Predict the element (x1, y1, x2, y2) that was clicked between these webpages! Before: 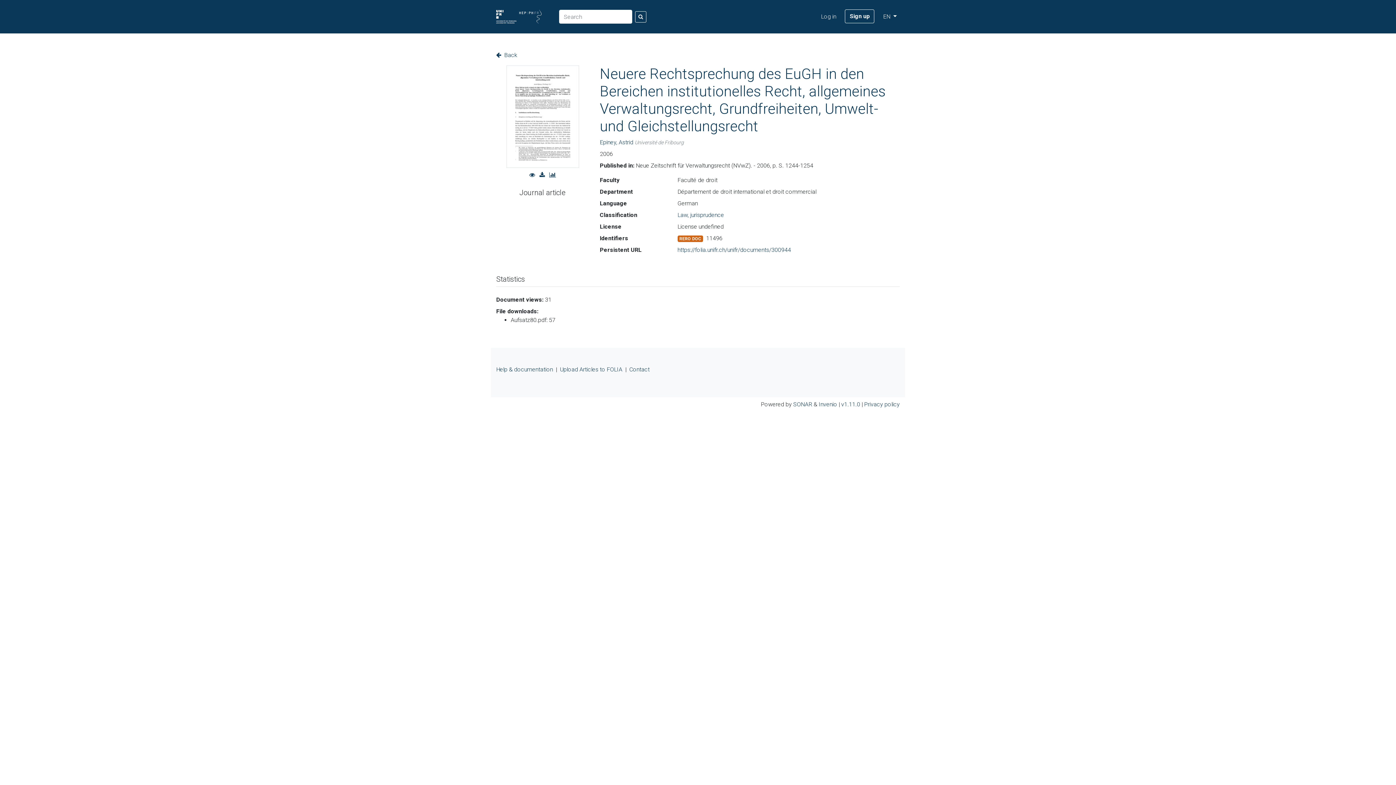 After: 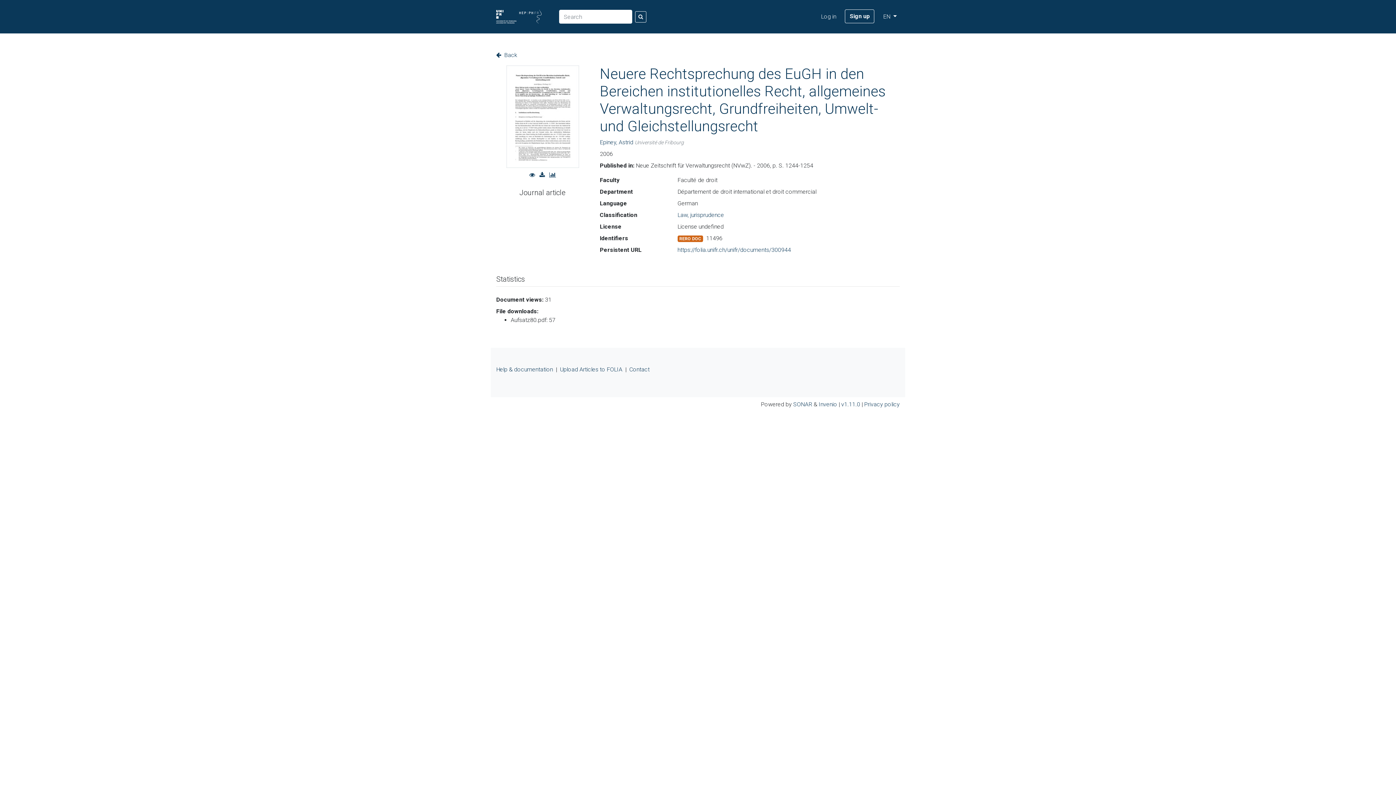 Action: bbox: (677, 246, 791, 253) label: https://folia.unifr.ch/unifr/documents/300944